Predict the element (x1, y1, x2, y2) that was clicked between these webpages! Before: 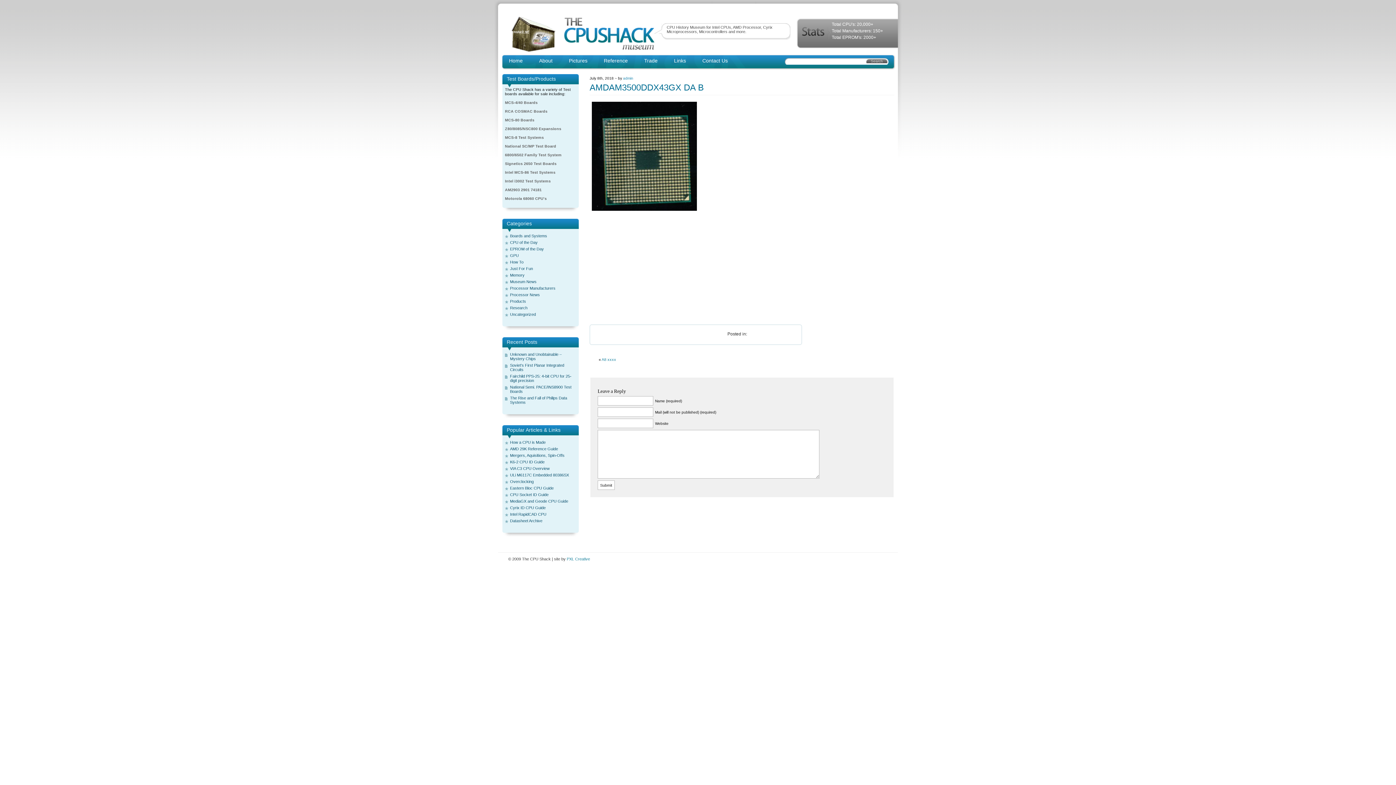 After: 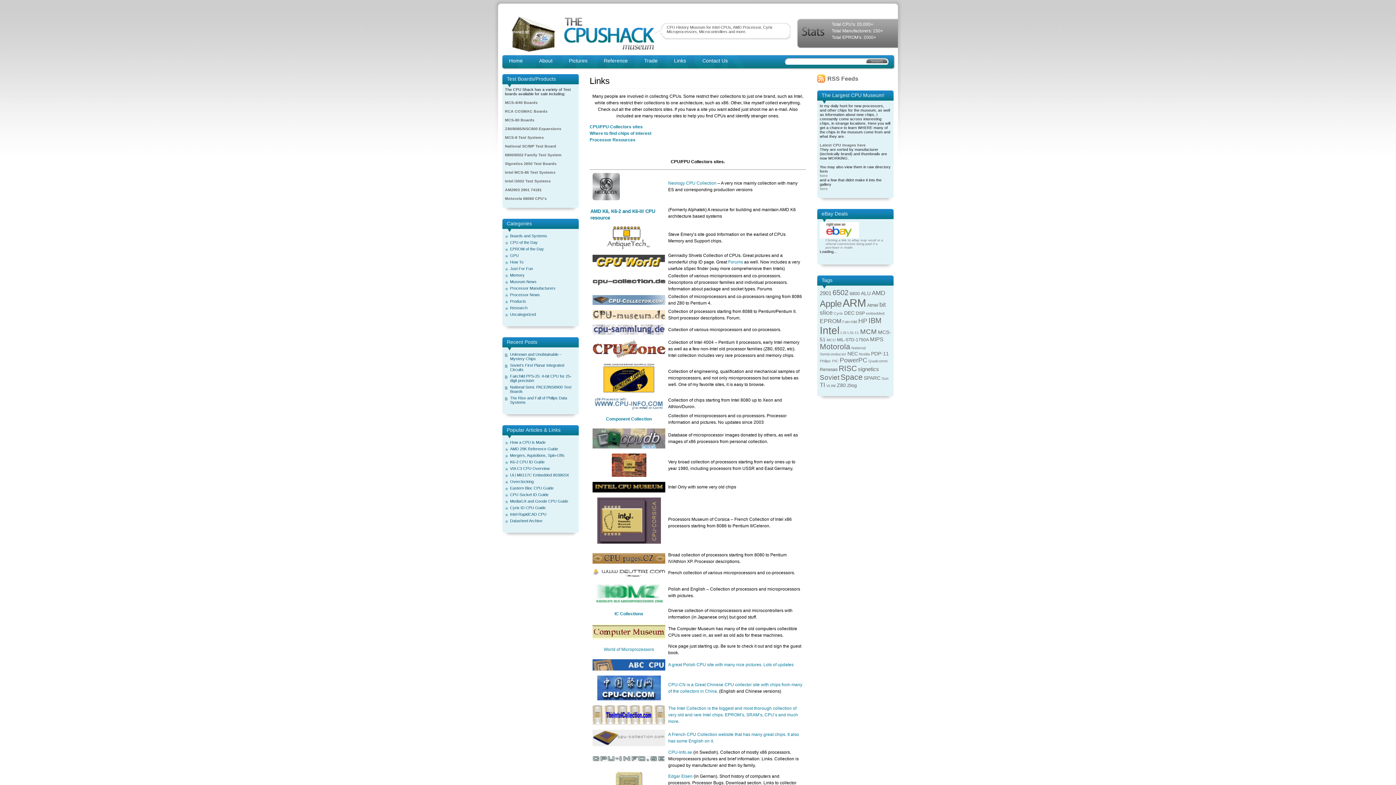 Action: label: Links bbox: (674, 57, 686, 63)